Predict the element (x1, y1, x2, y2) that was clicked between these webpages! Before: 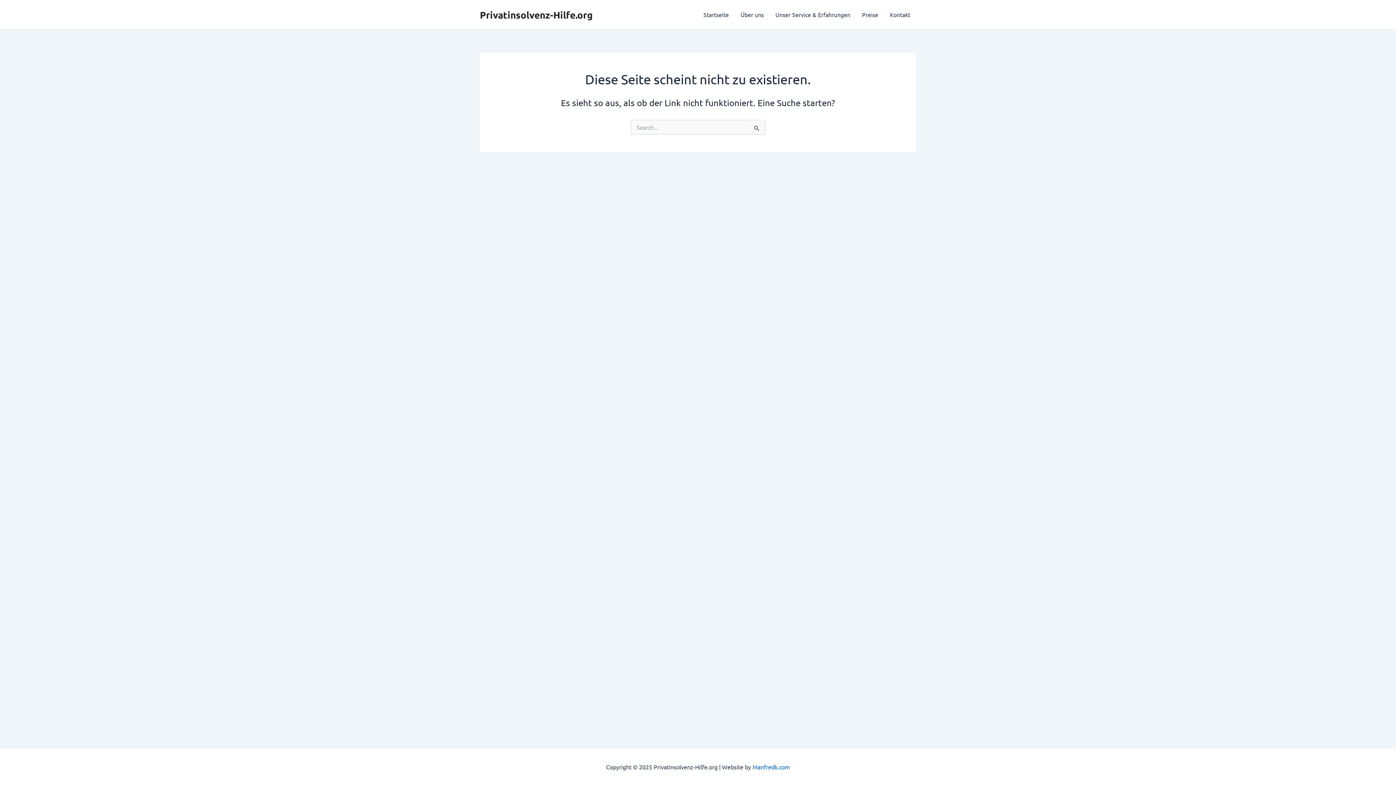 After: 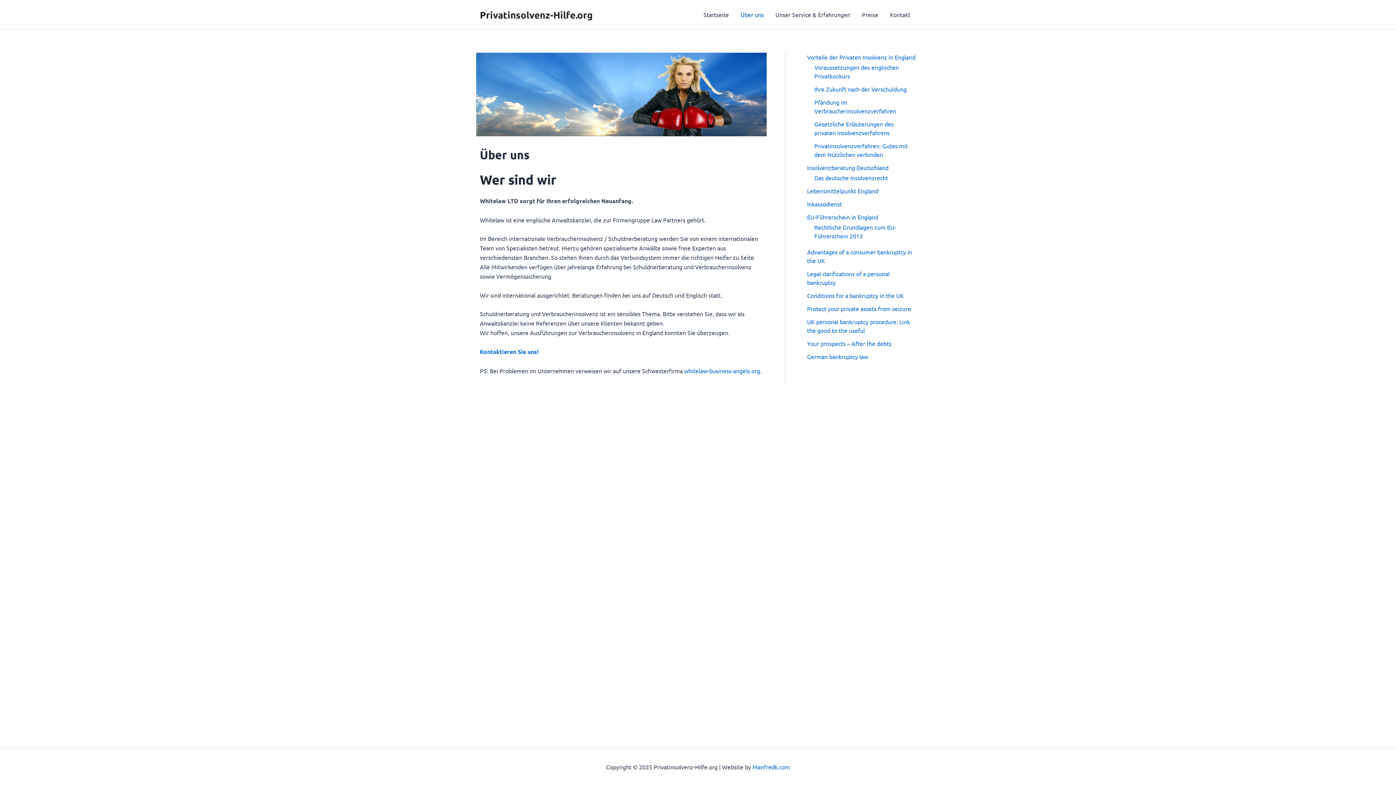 Action: bbox: (734, 0, 769, 29) label: Über uns